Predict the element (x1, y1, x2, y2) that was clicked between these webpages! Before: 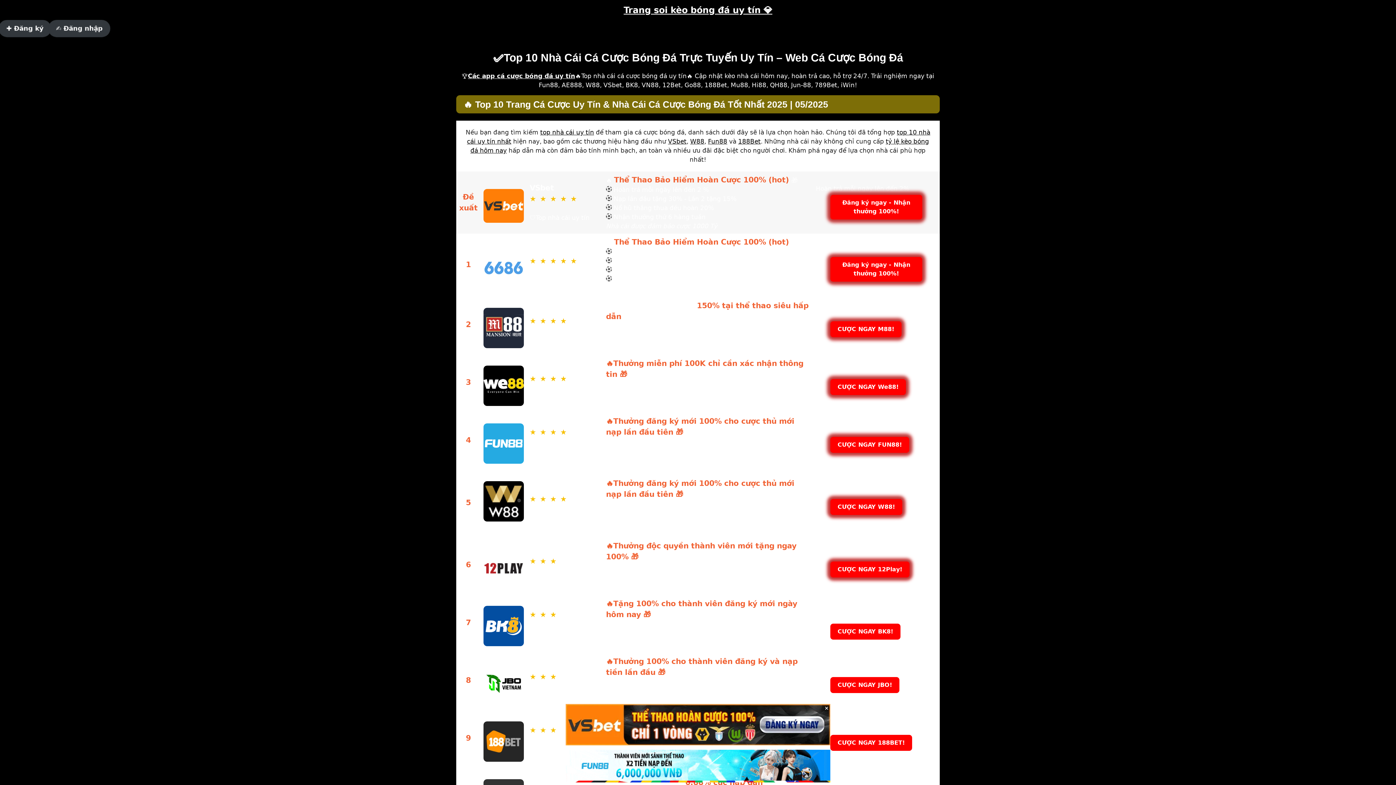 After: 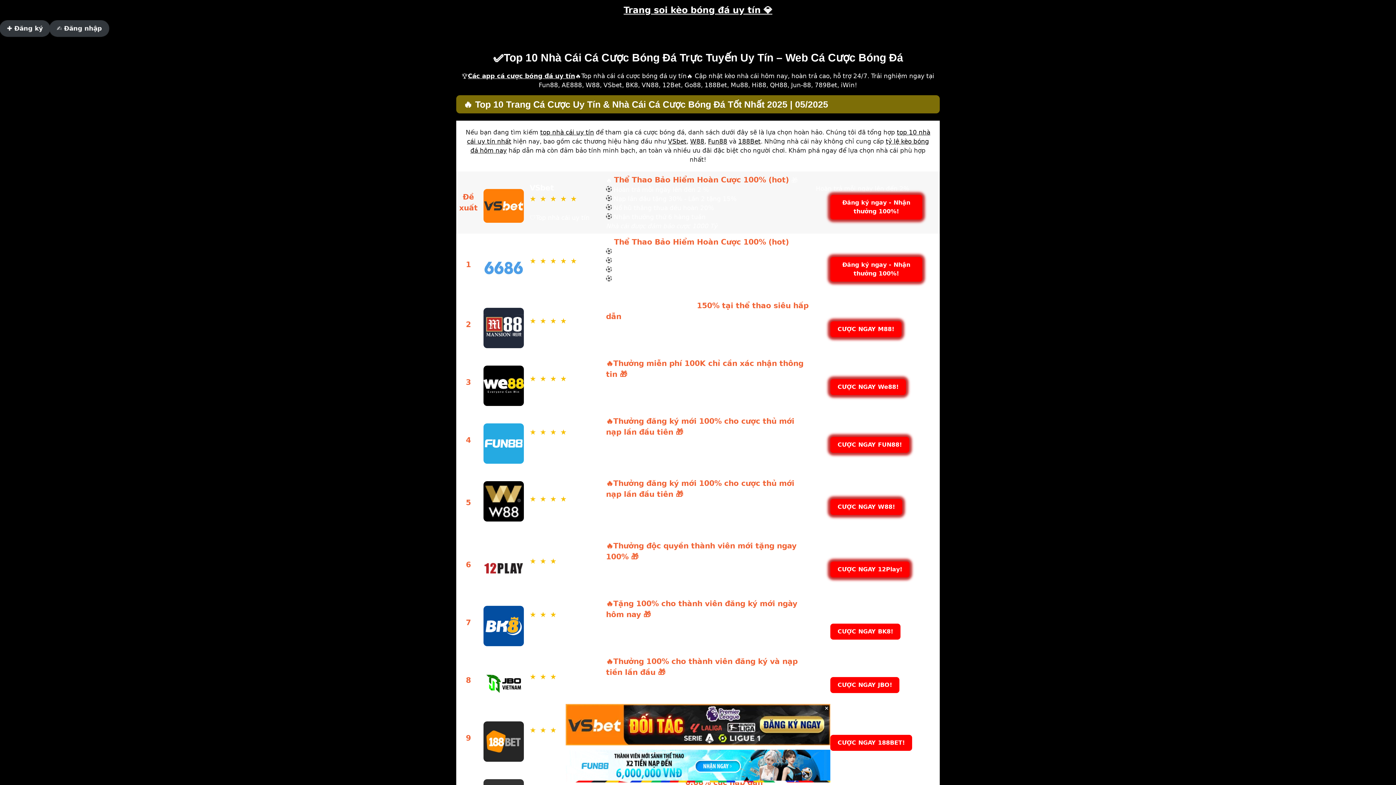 Action: label: top nhà cái uy tín bbox: (540, 128, 594, 136)